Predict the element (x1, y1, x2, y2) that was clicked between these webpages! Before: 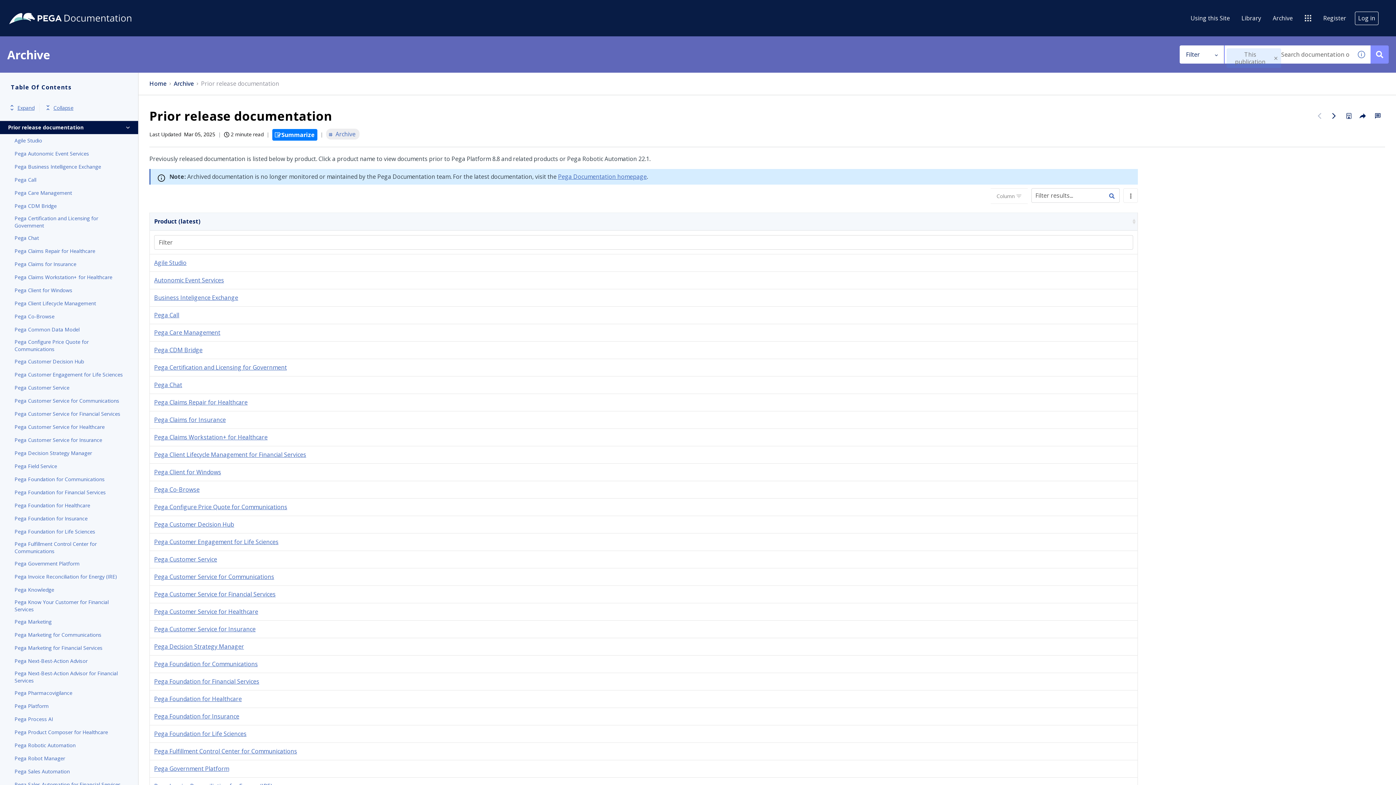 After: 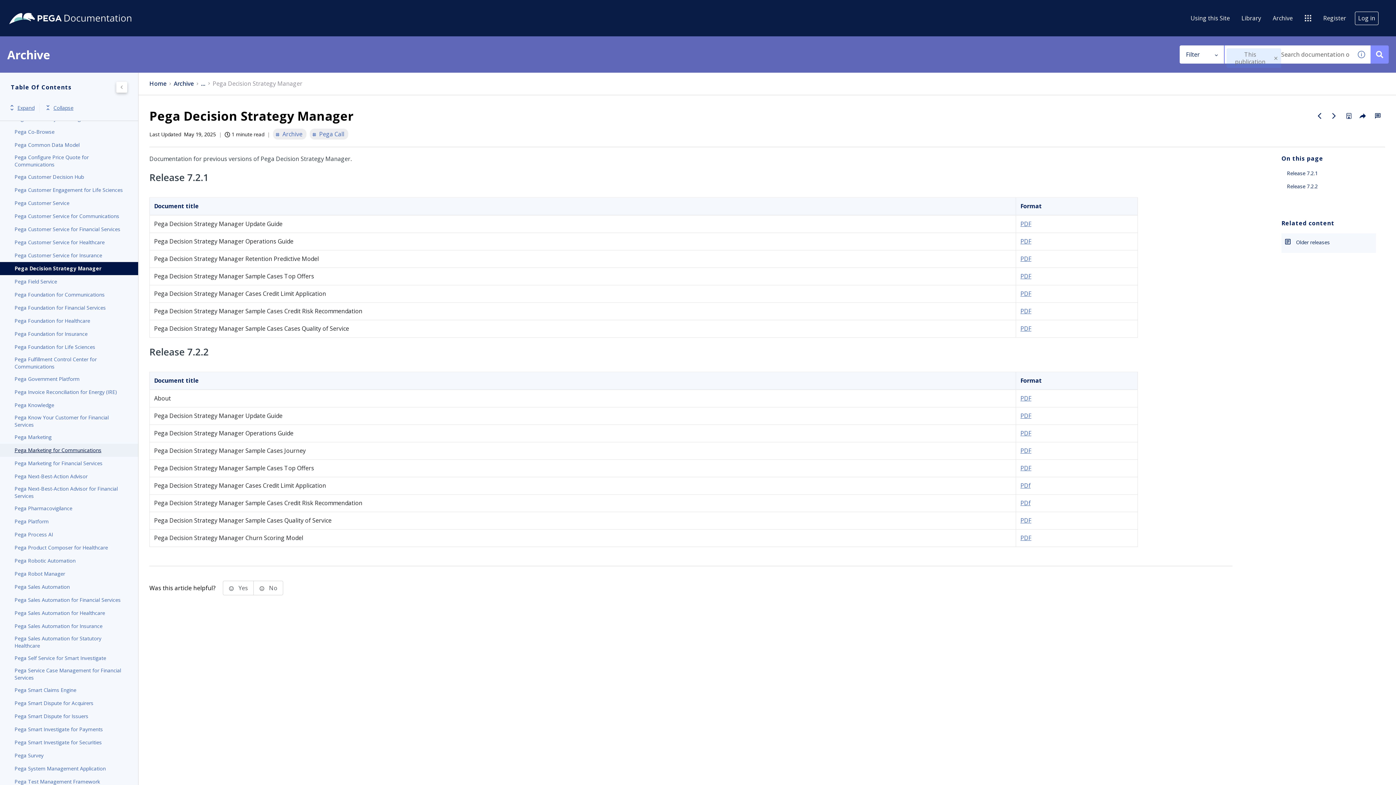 Action: bbox: (14, 449, 123, 457) label: Pega Decision Strategy Manager